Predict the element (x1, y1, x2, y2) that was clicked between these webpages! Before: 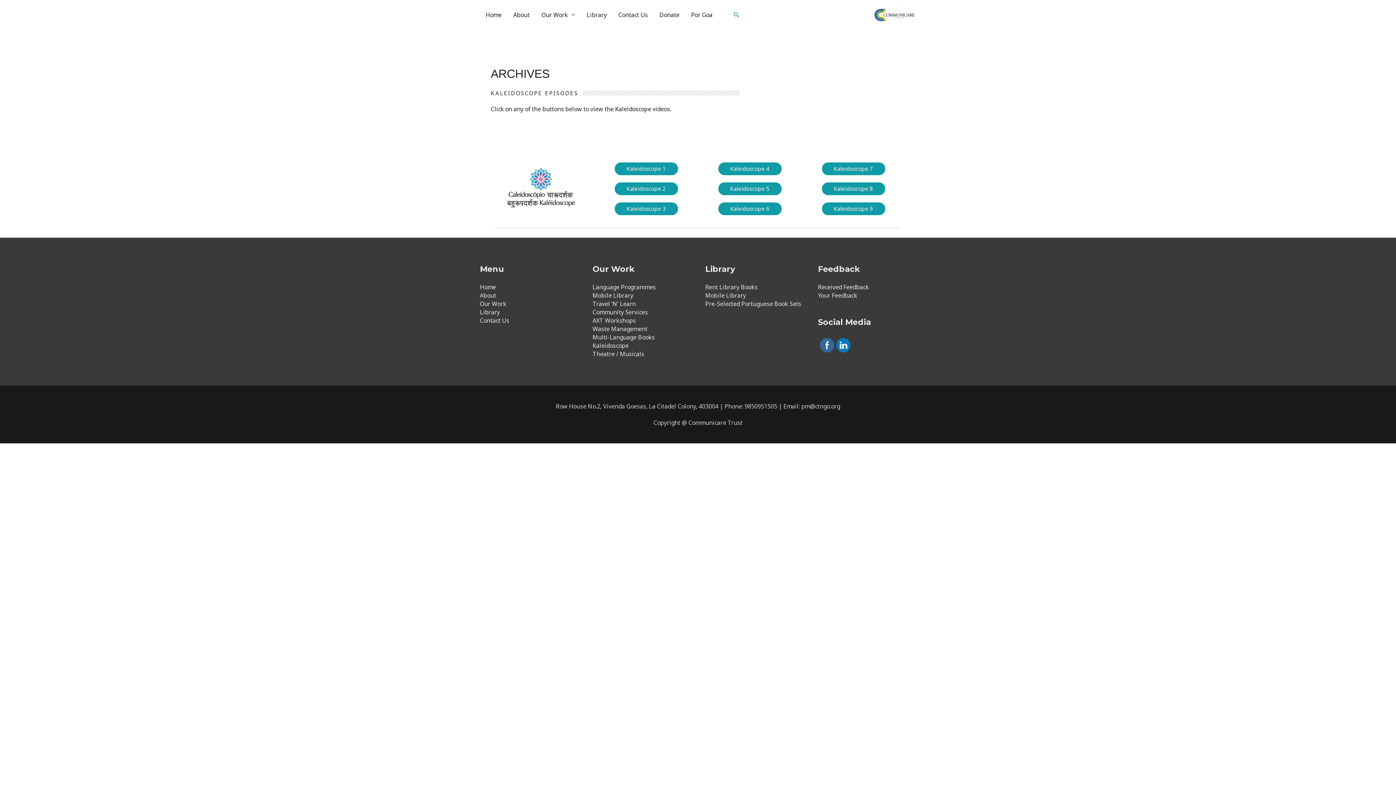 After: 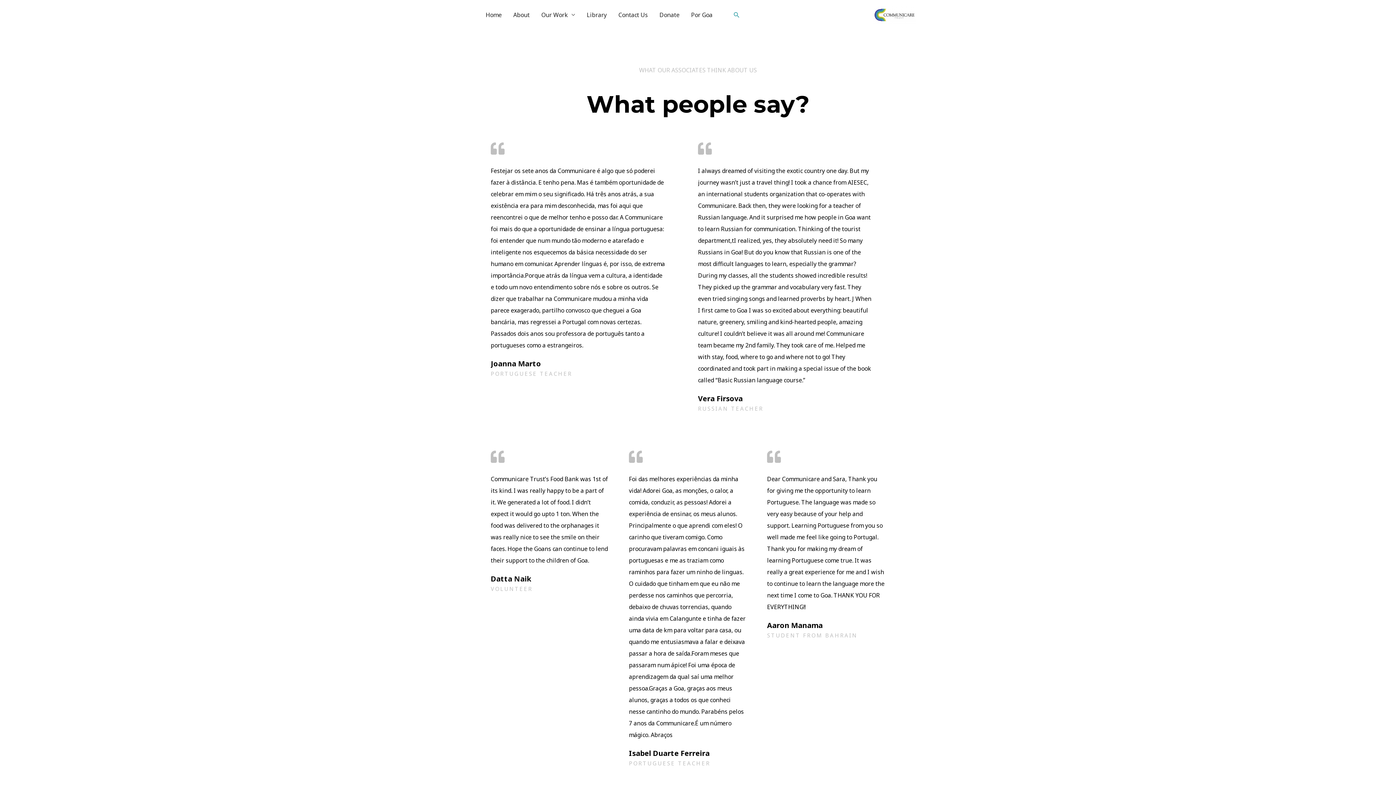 Action: bbox: (818, 283, 869, 291) label: Received Feedback